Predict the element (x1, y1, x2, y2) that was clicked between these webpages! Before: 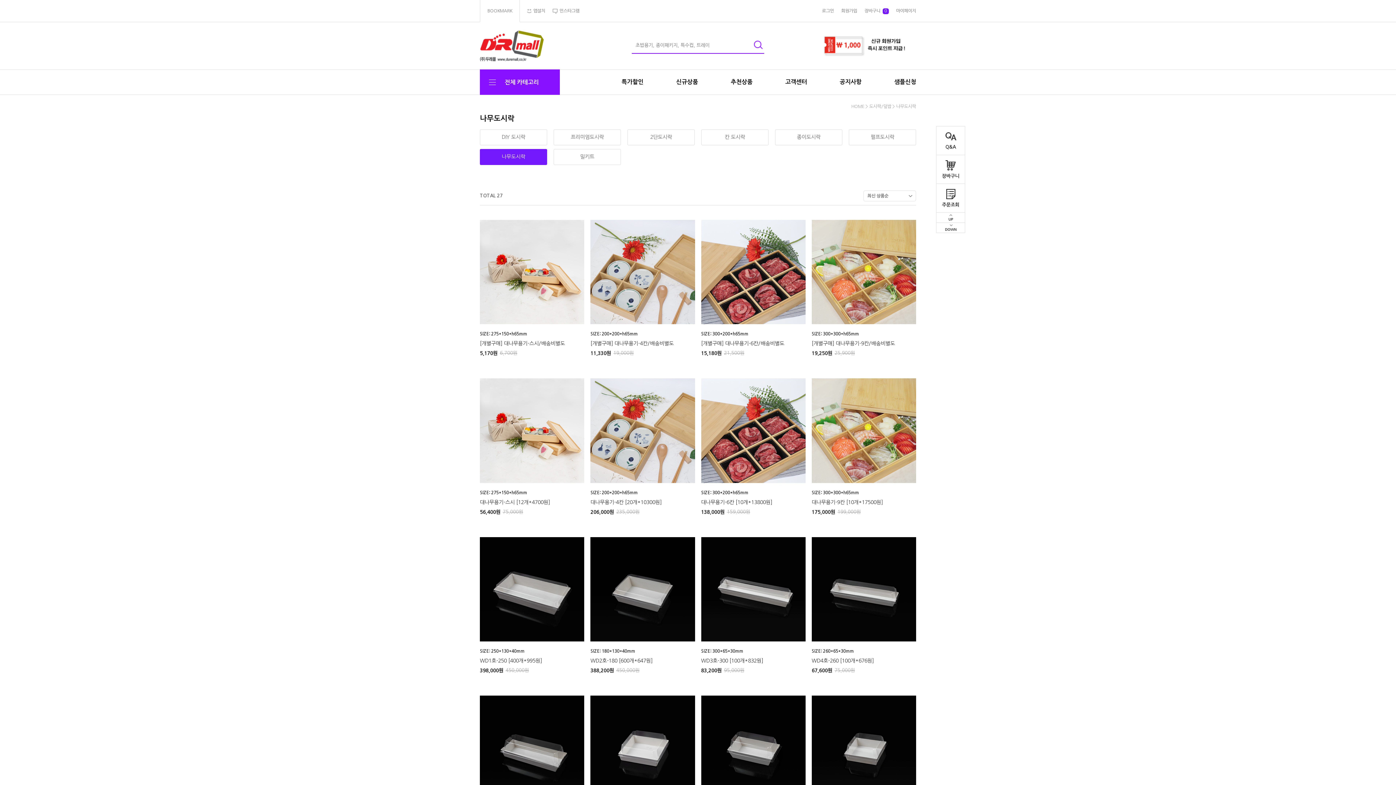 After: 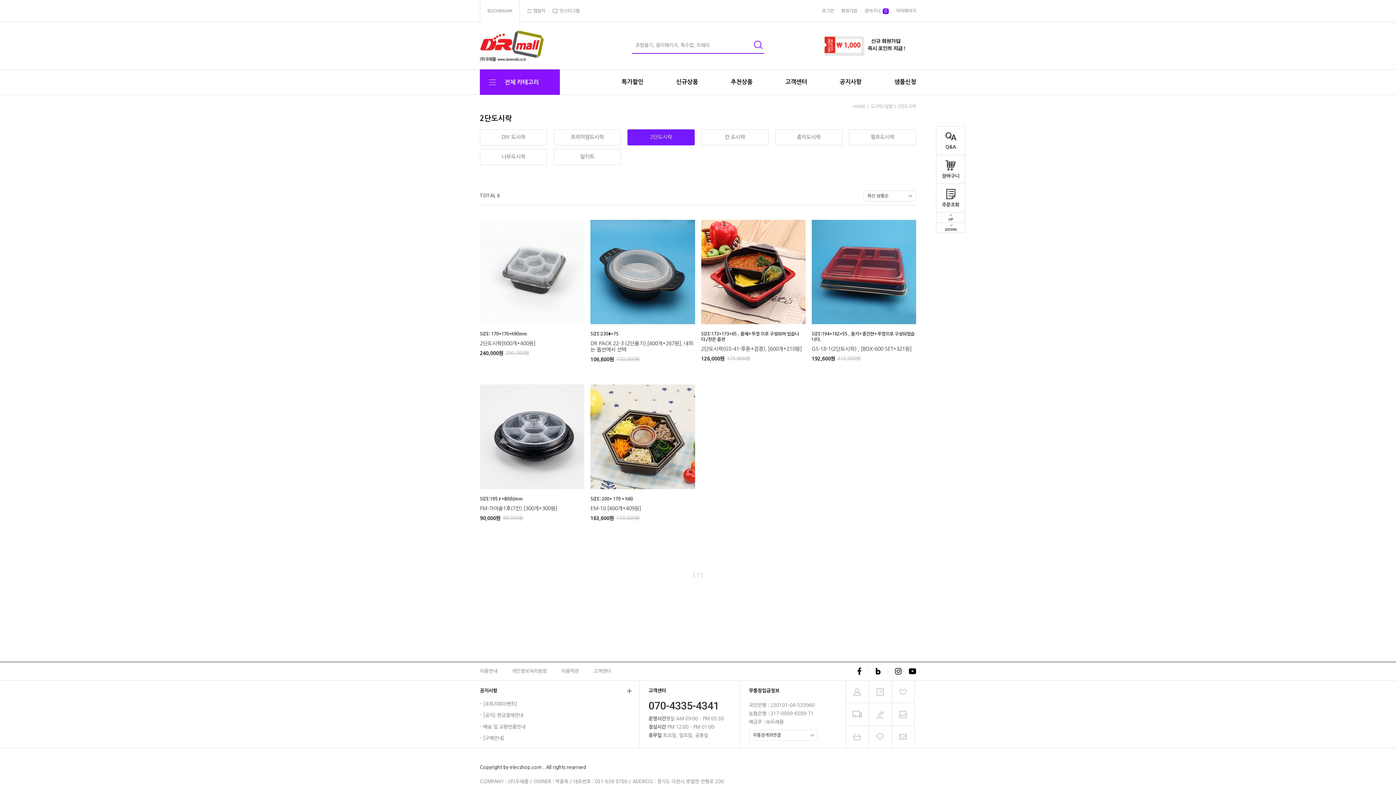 Action: label: 2단도시락 bbox: (628, 129, 694, 145)